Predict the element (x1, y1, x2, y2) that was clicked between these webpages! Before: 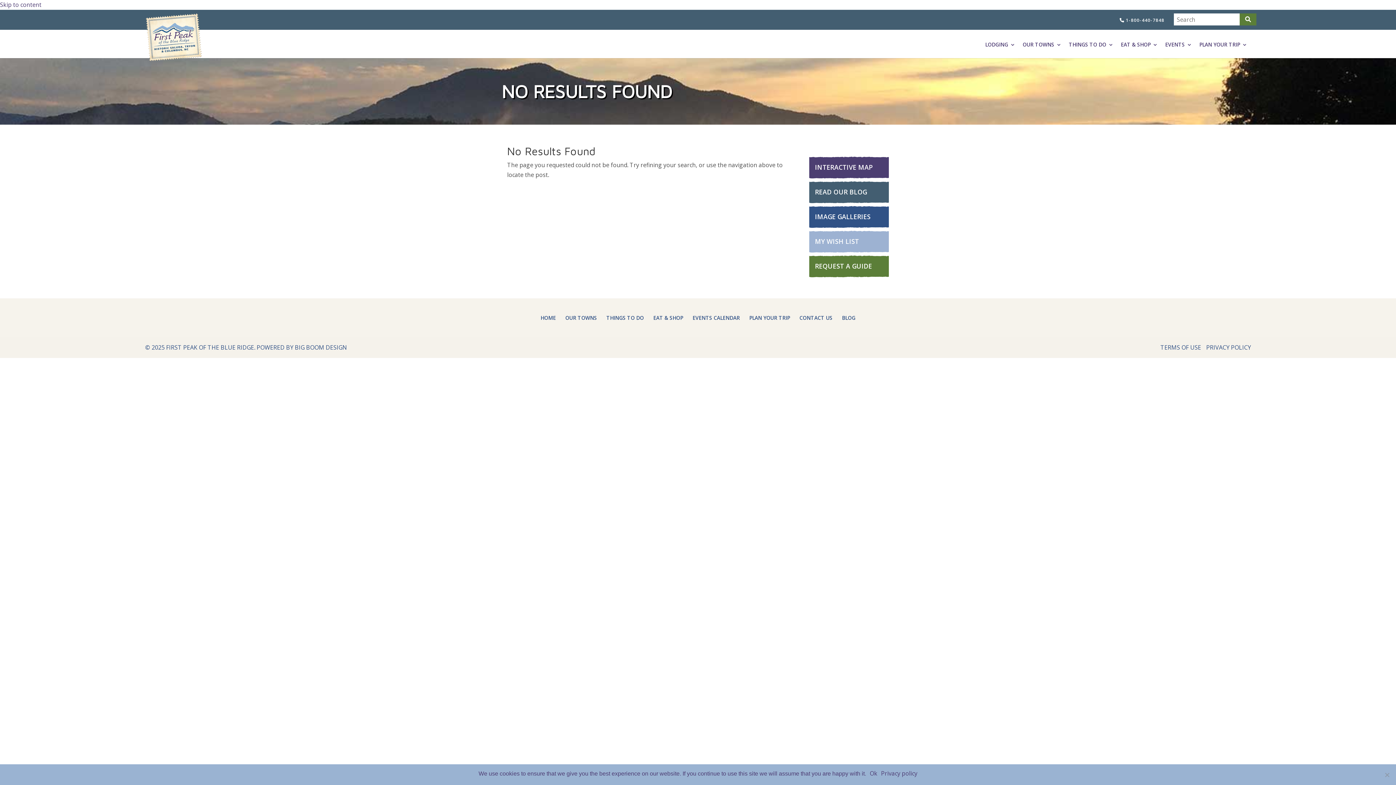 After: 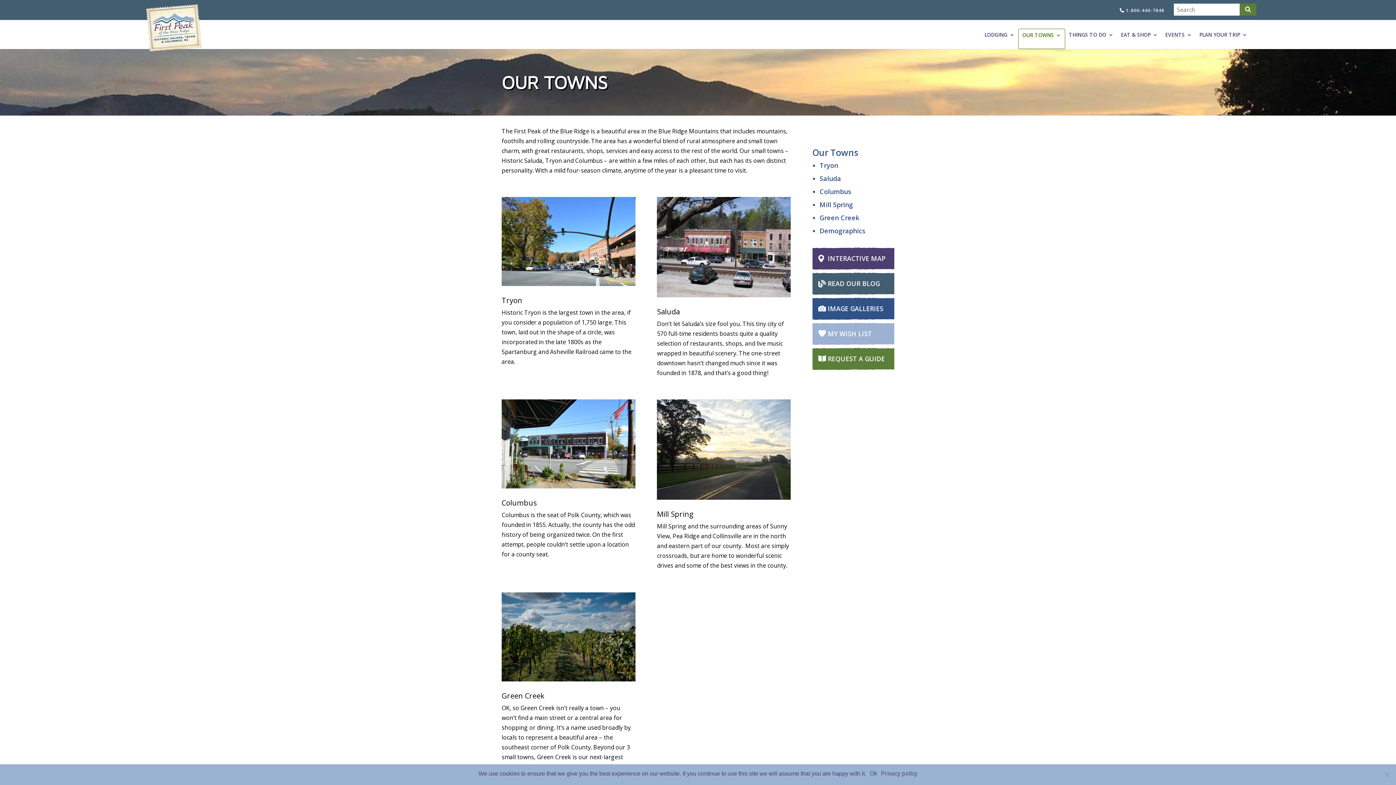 Action: bbox: (1022, 42, 1061, 47) label: OUR TOWNS